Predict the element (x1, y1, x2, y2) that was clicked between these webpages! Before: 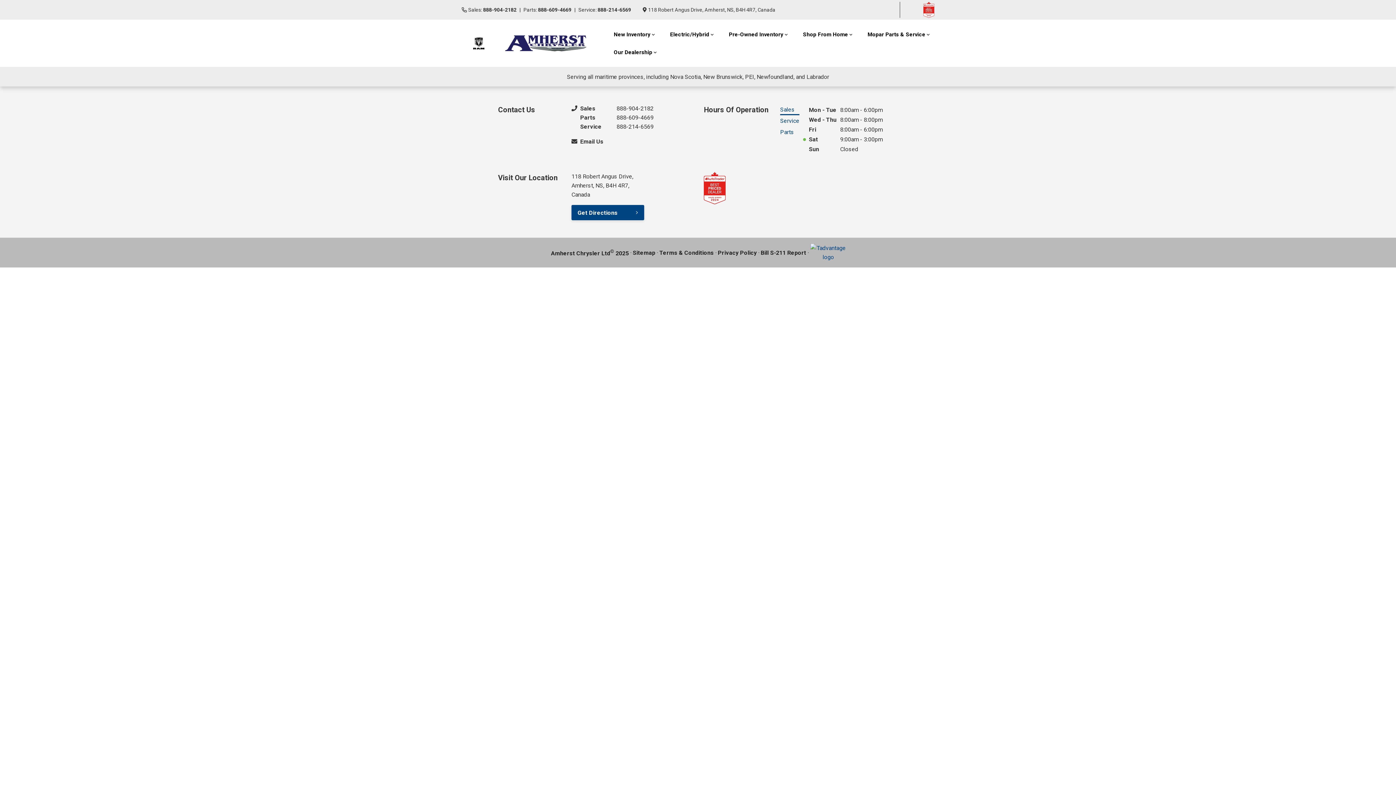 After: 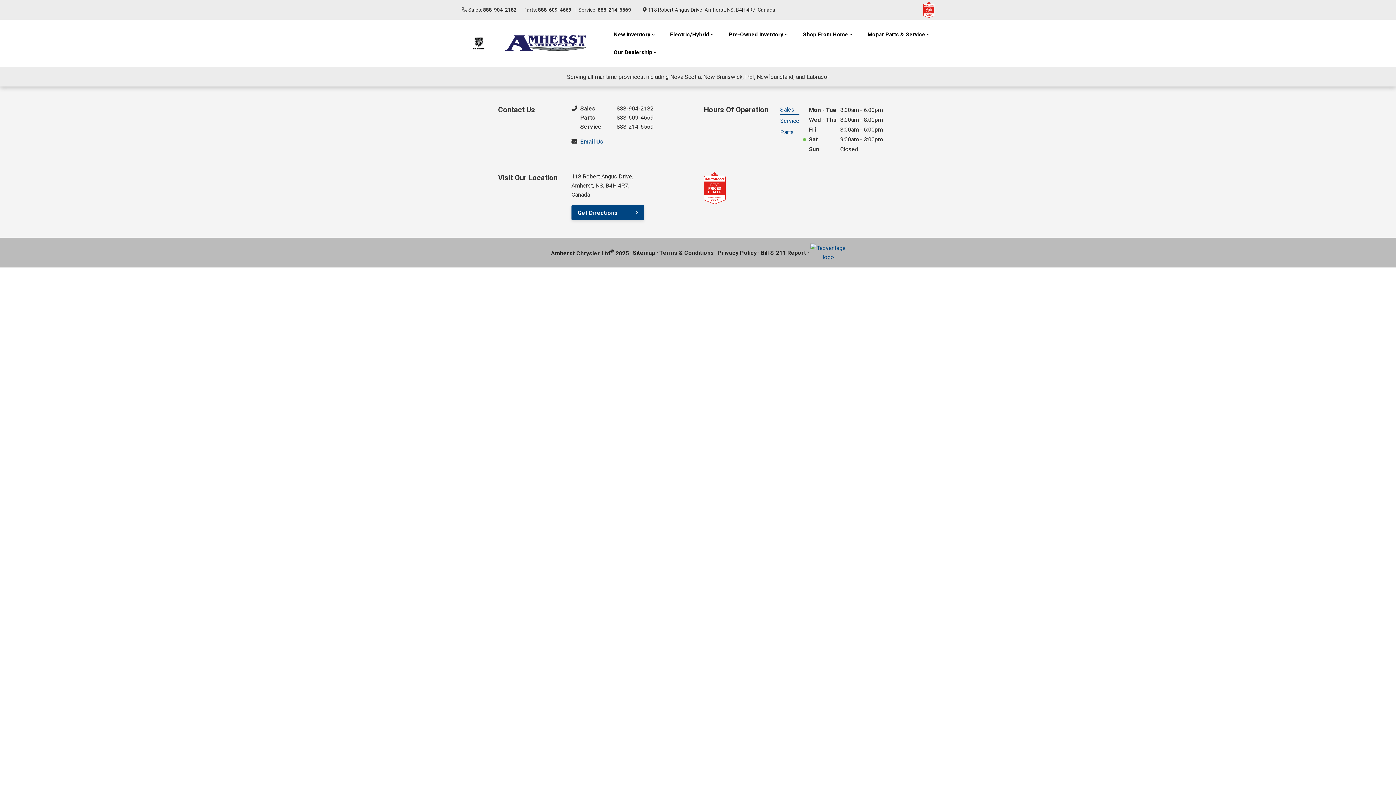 Action: label: Email Us bbox: (580, 137, 653, 146)